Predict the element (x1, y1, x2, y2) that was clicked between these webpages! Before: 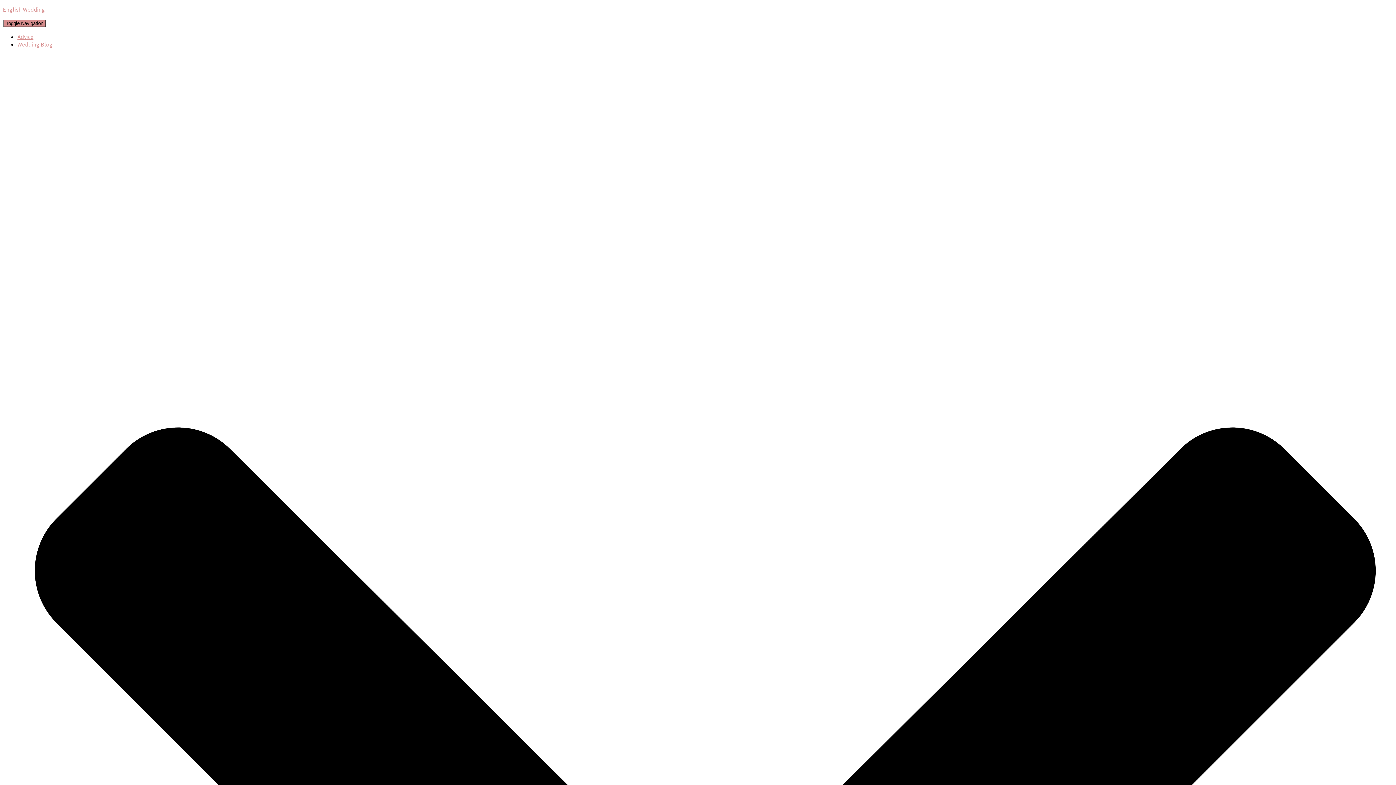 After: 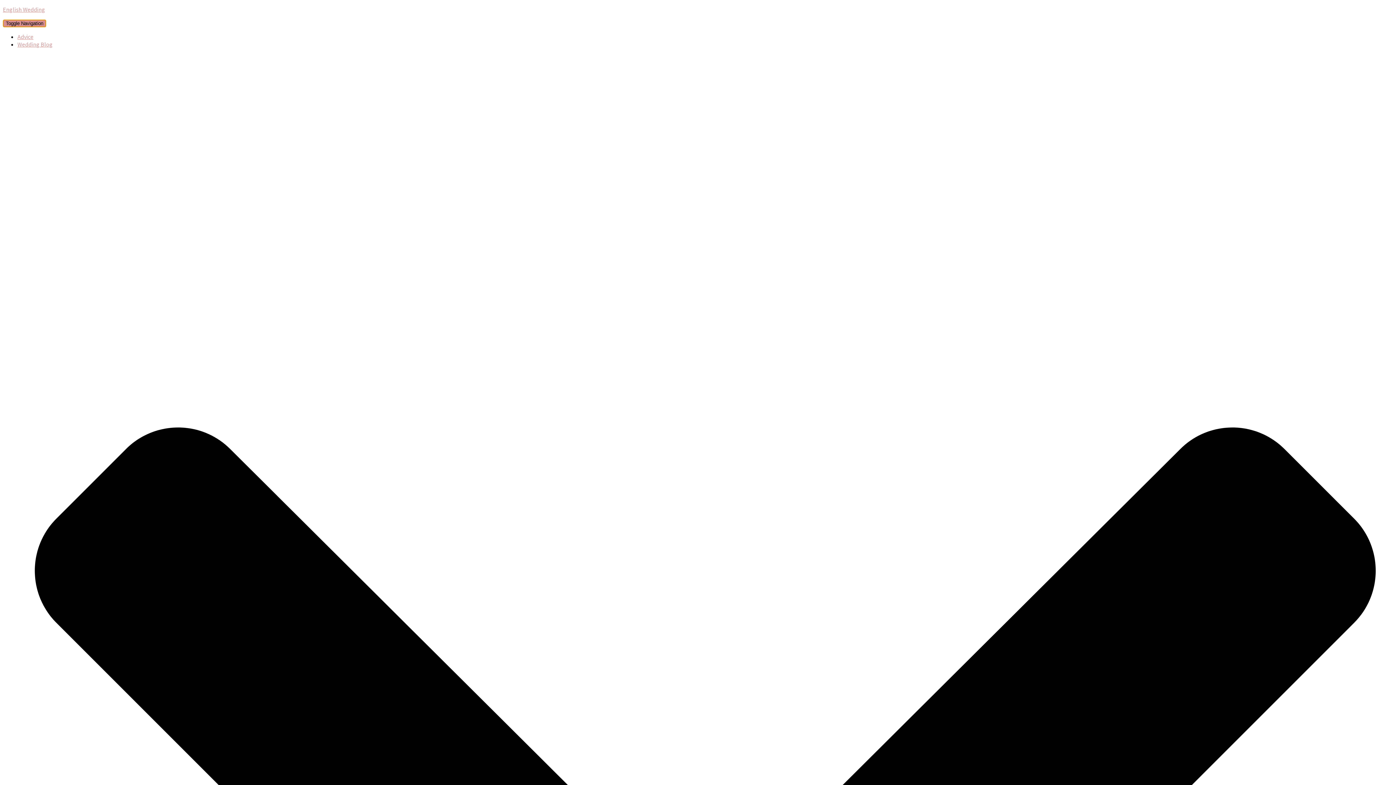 Action: bbox: (2, 19, 46, 27) label: Toggle Navigation